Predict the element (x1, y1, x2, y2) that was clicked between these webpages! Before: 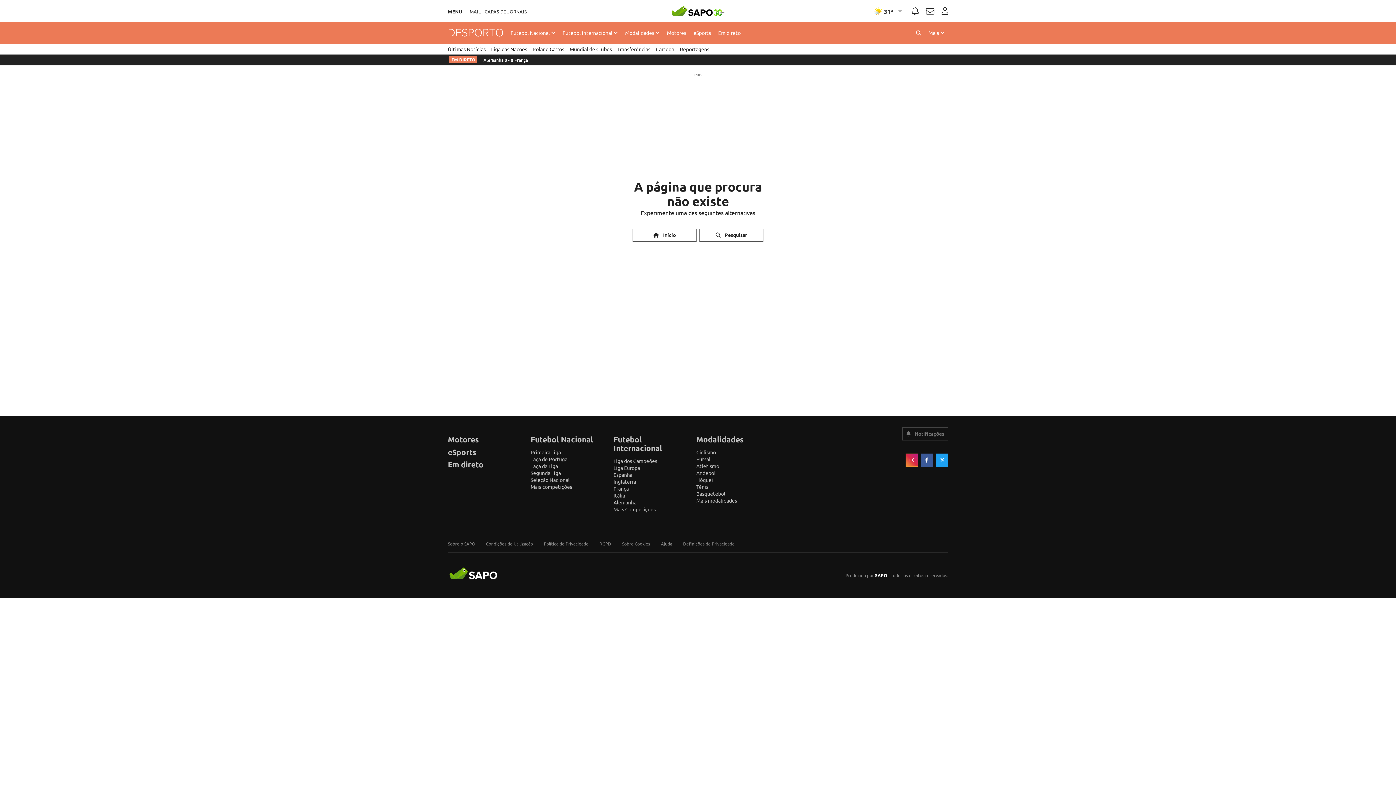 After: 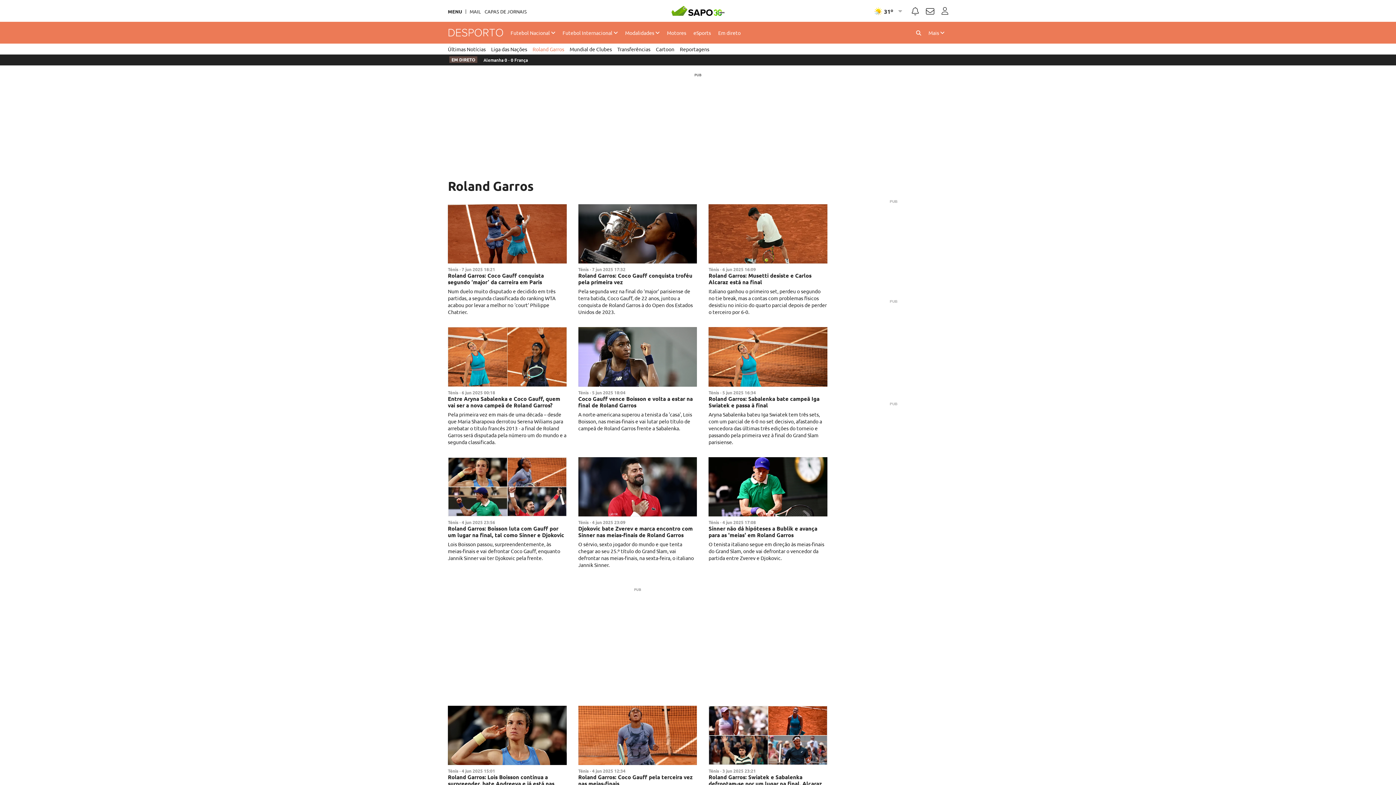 Action: label: Roland Garros bbox: (532, 43, 564, 54)